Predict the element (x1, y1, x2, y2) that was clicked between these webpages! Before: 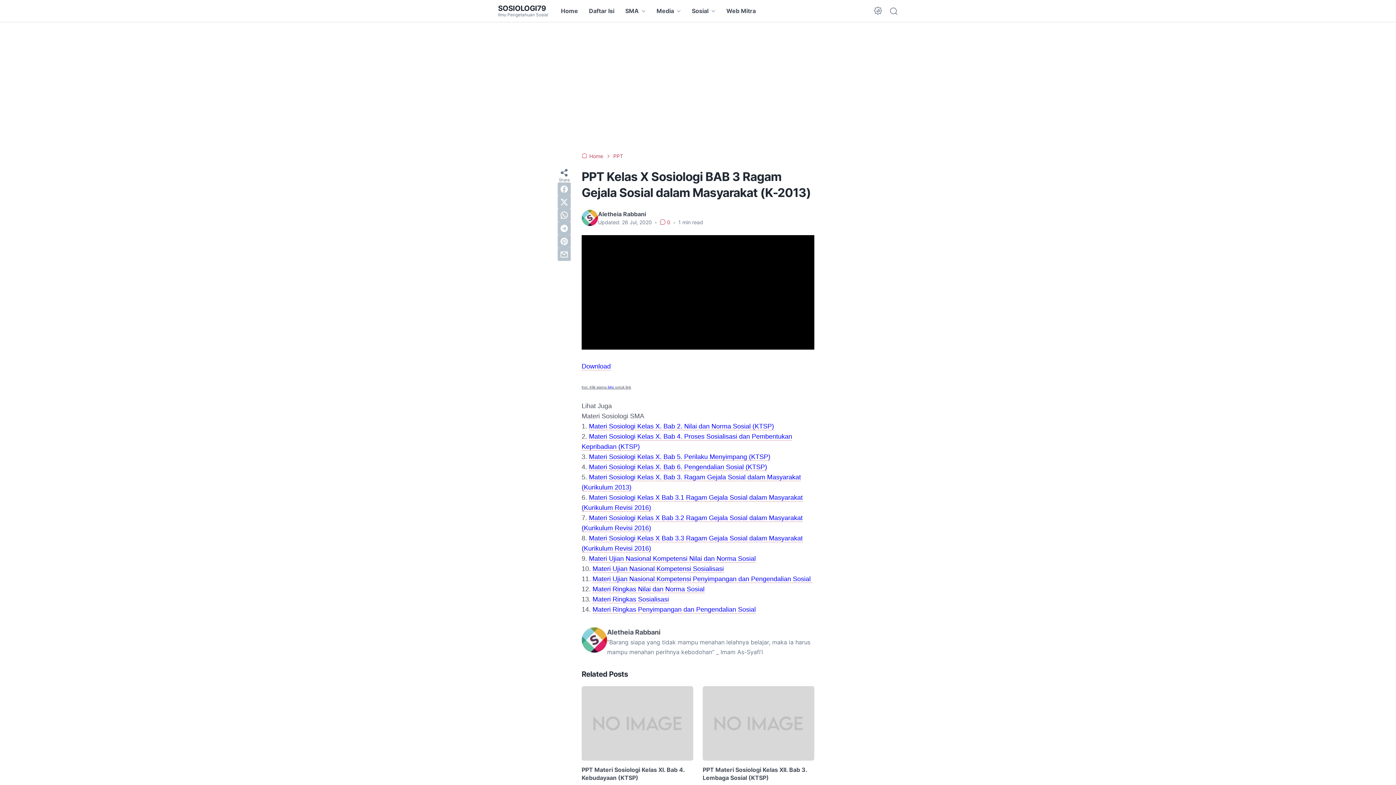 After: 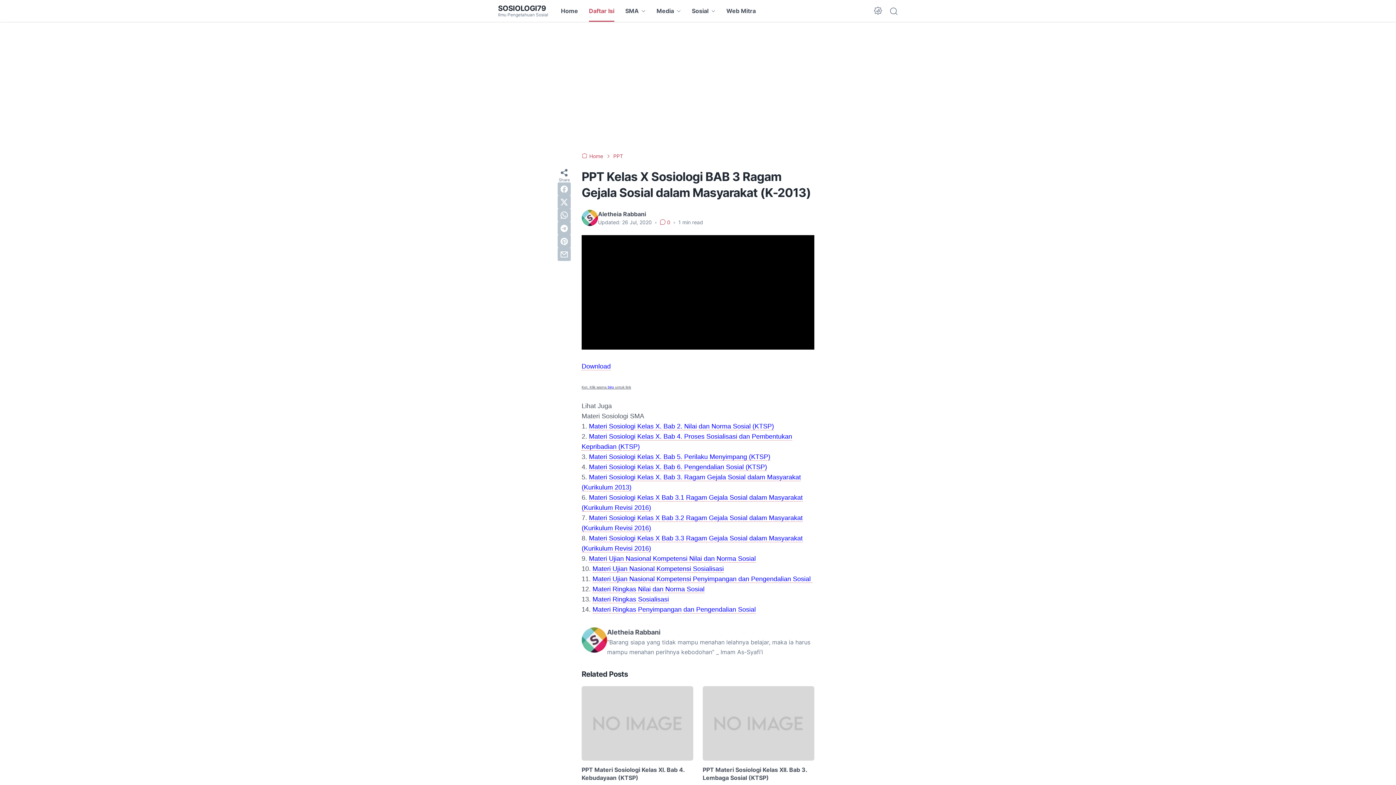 Action: bbox: (589, 0, 614, 21) label: Daftar Isi